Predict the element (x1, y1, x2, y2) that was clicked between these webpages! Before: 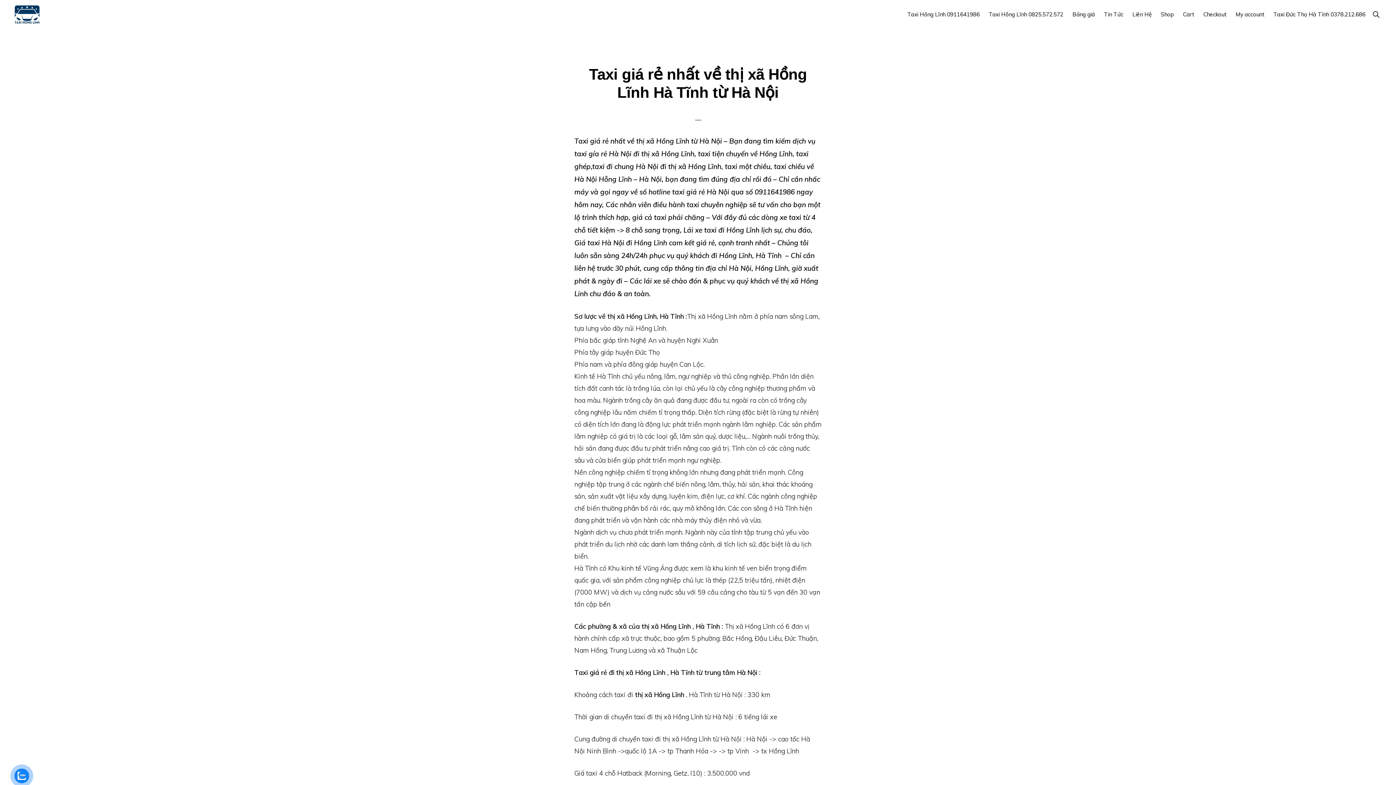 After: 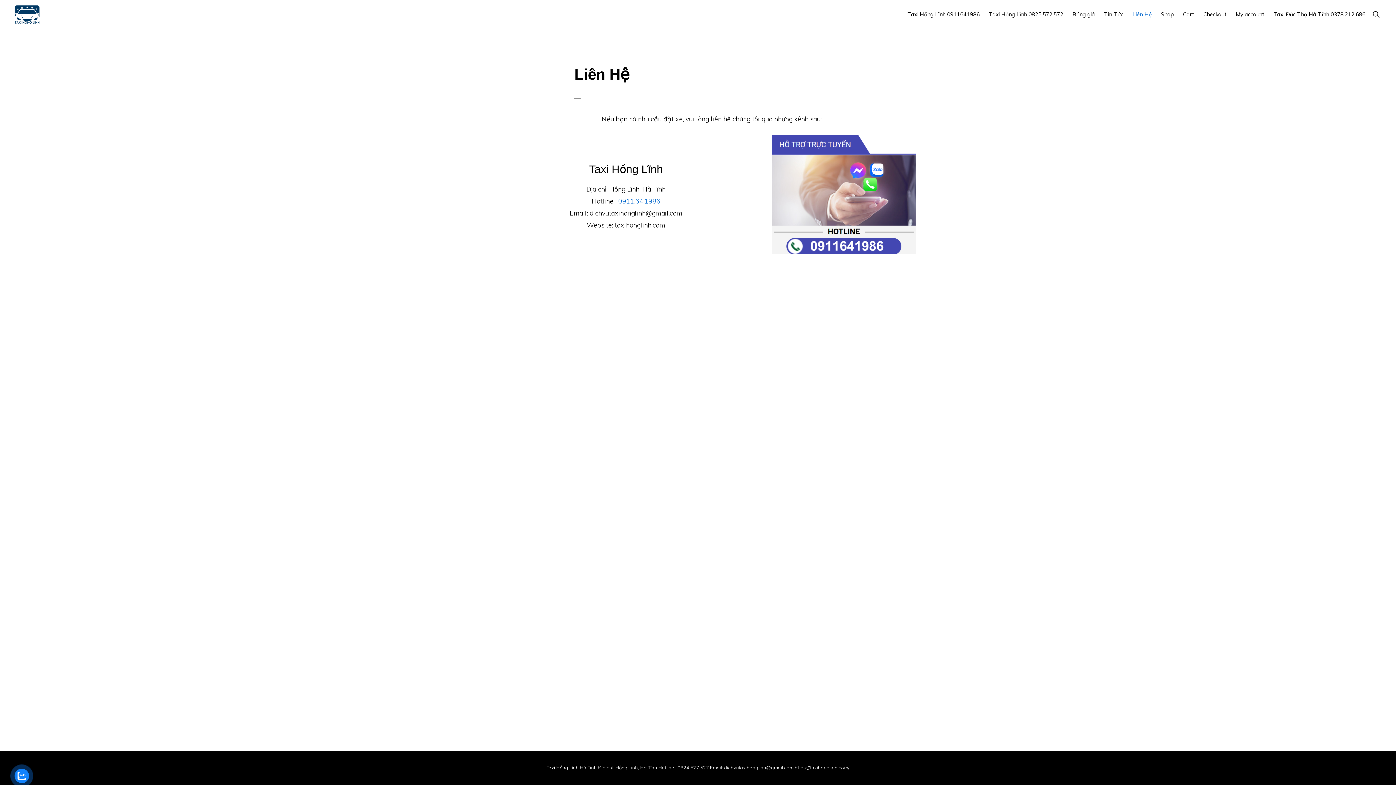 Action: bbox: (1129, 4, 1155, 24) label: Liên Hệ